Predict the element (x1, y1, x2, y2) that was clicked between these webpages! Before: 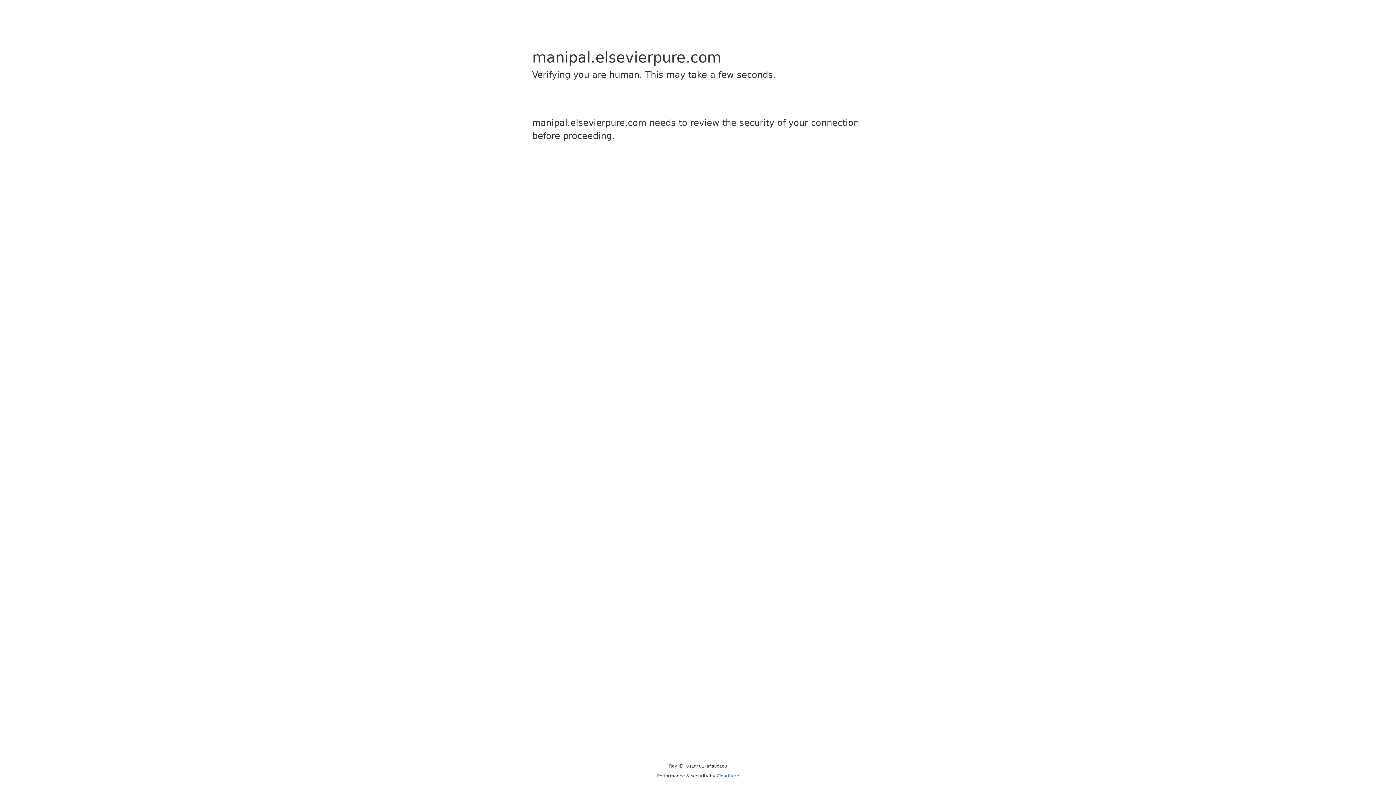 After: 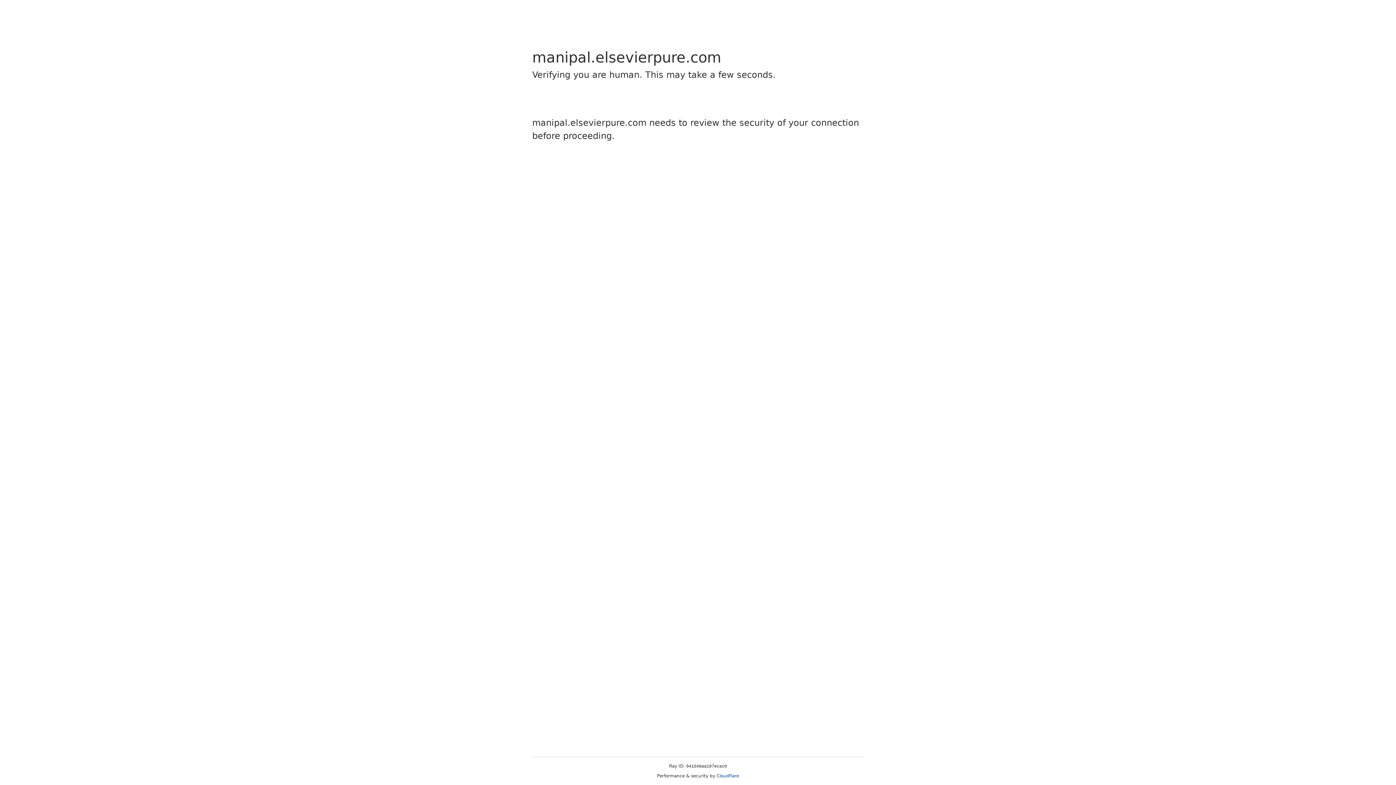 Action: bbox: (716, 773, 739, 778) label: Cloudflare